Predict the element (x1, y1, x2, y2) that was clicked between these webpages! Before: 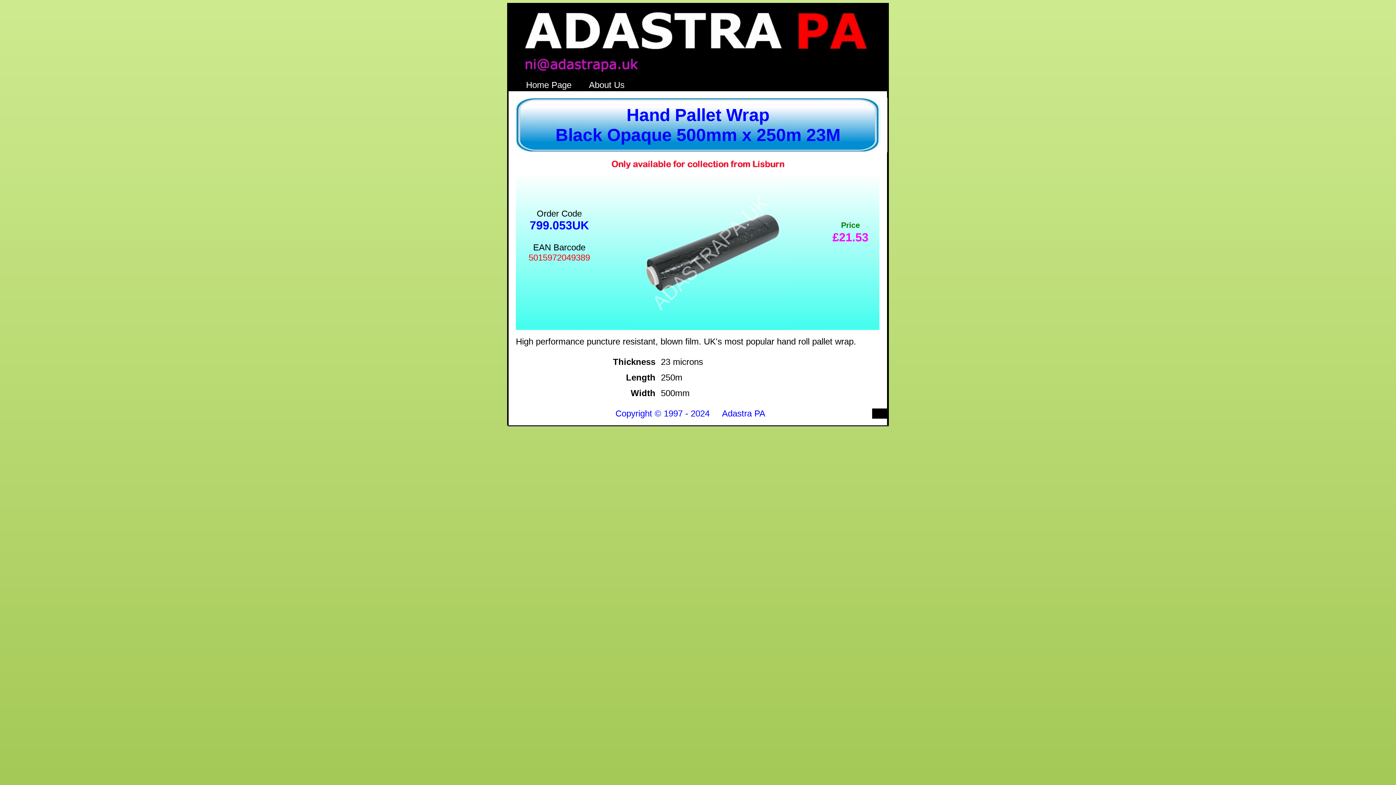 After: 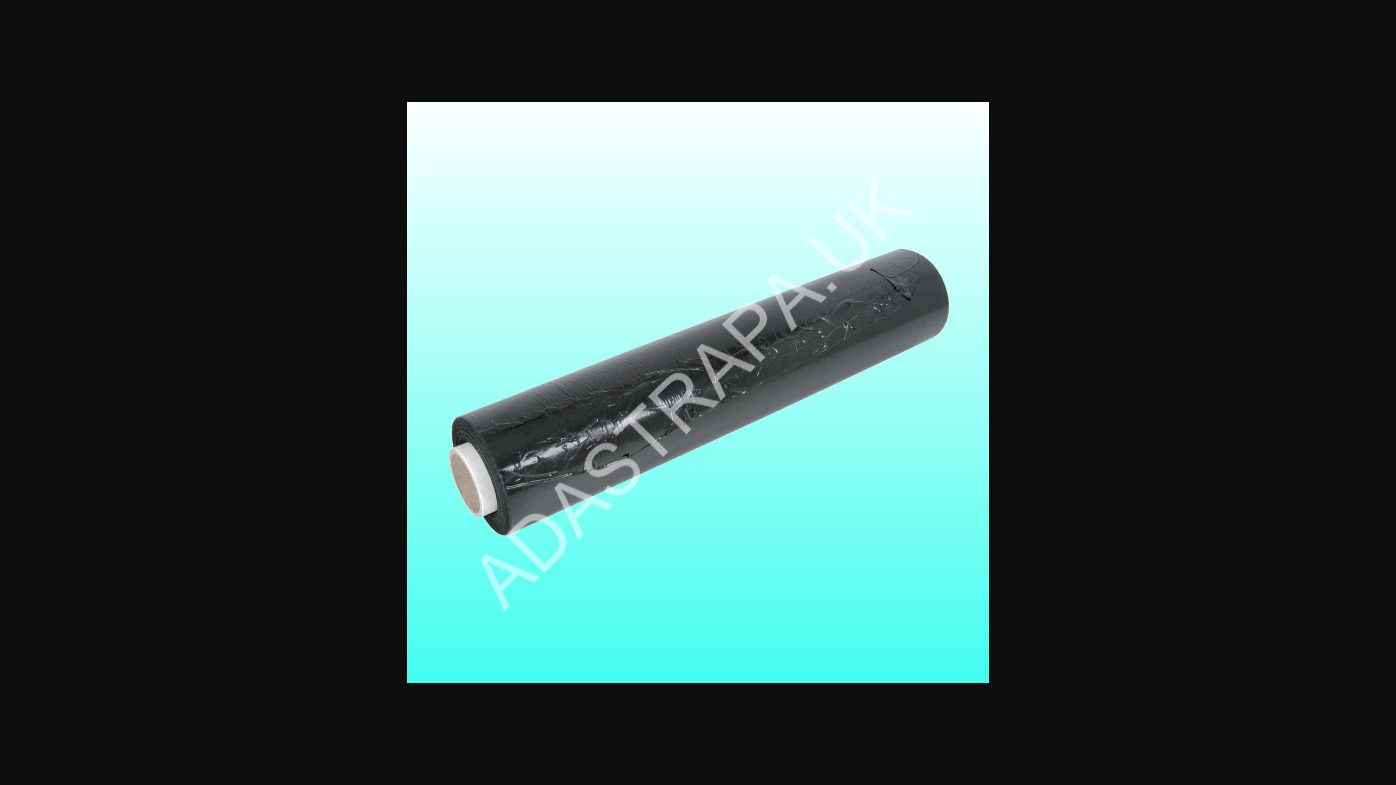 Action: bbox: (635, 325, 789, 331)